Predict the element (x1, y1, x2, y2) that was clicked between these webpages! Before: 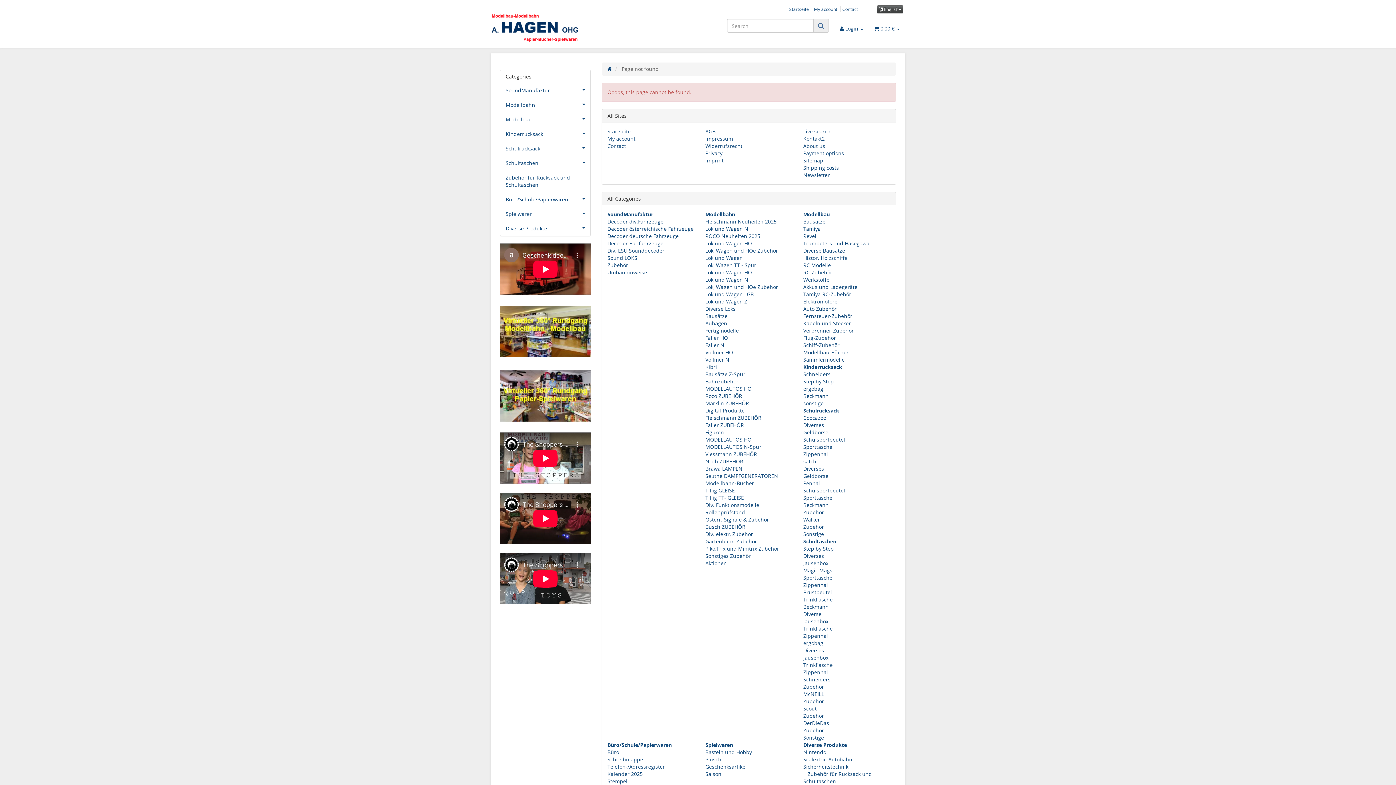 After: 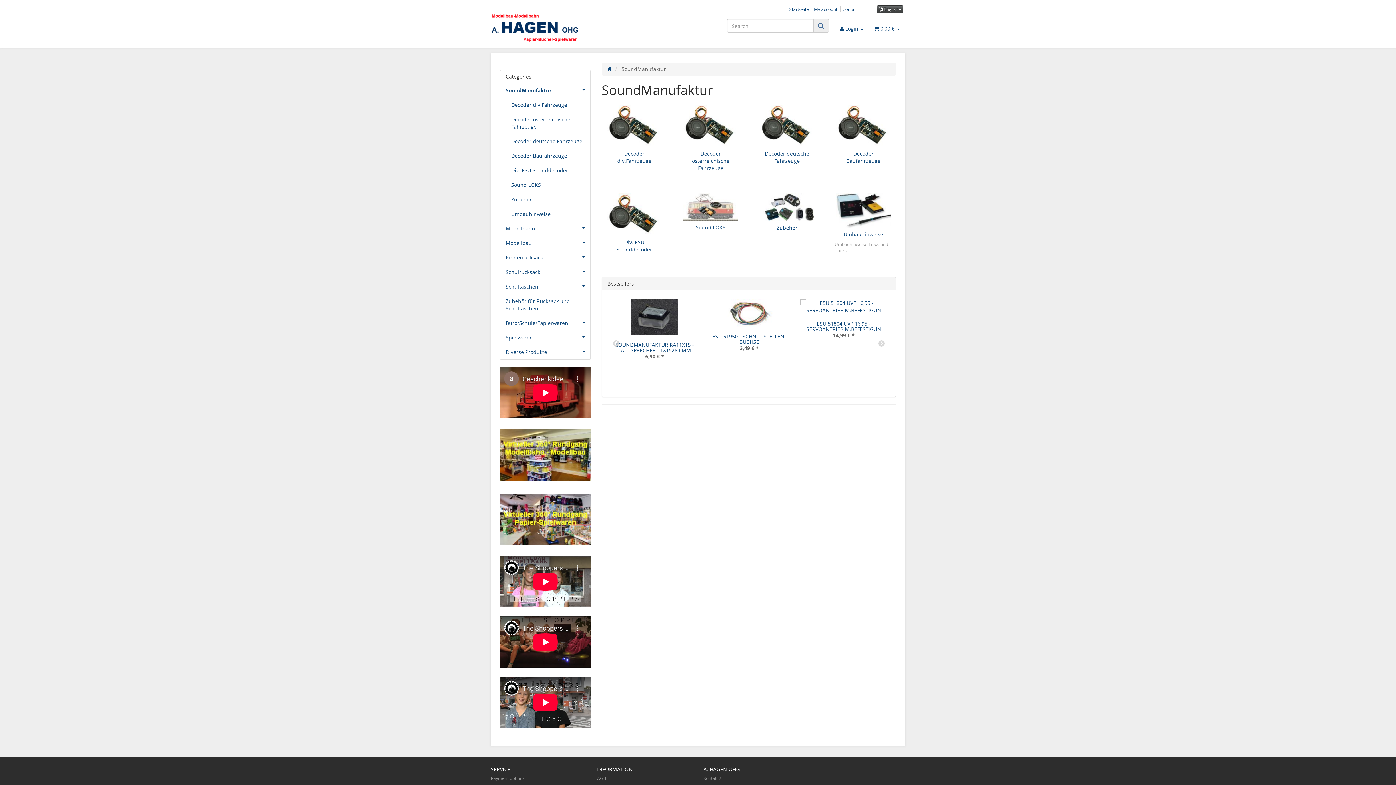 Action: bbox: (607, 211, 653, 217) label: SoundManufaktur